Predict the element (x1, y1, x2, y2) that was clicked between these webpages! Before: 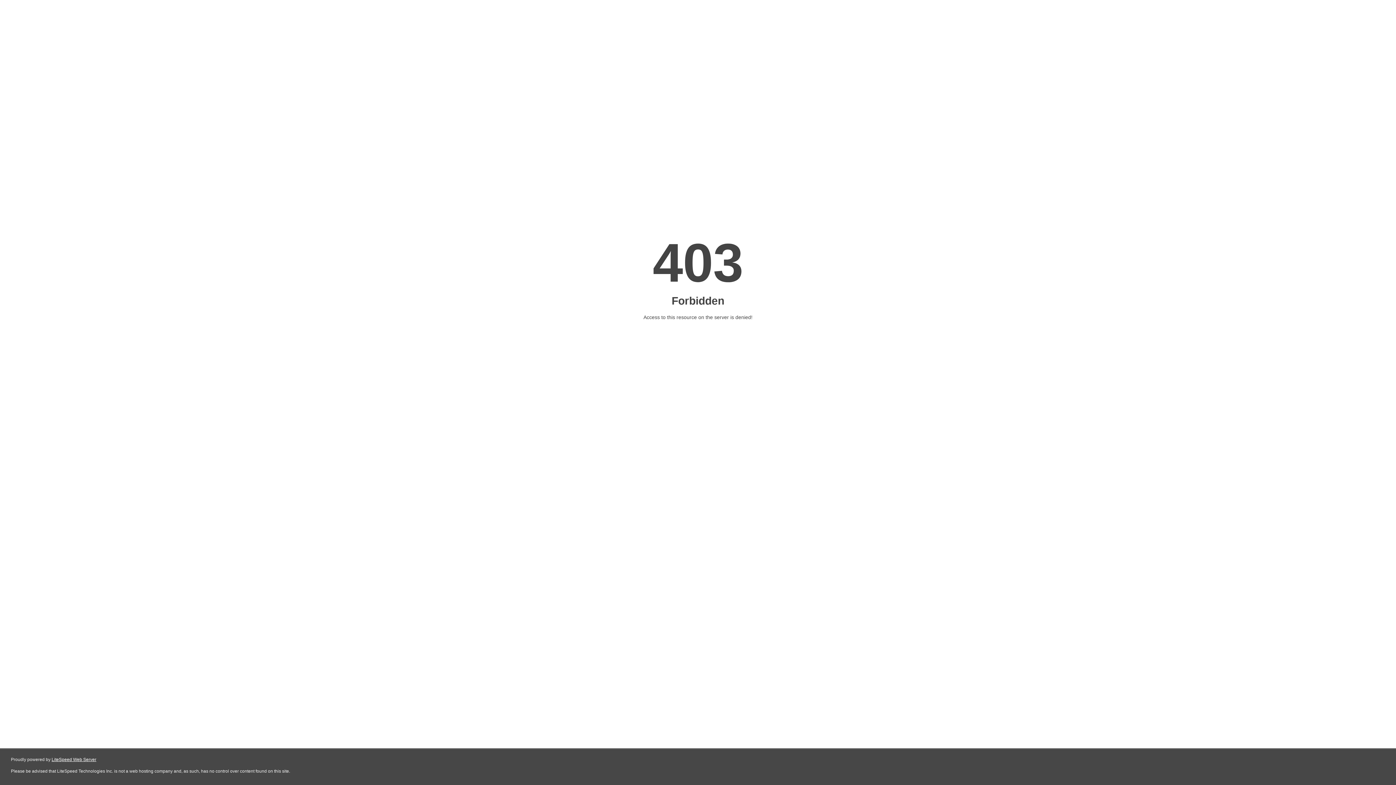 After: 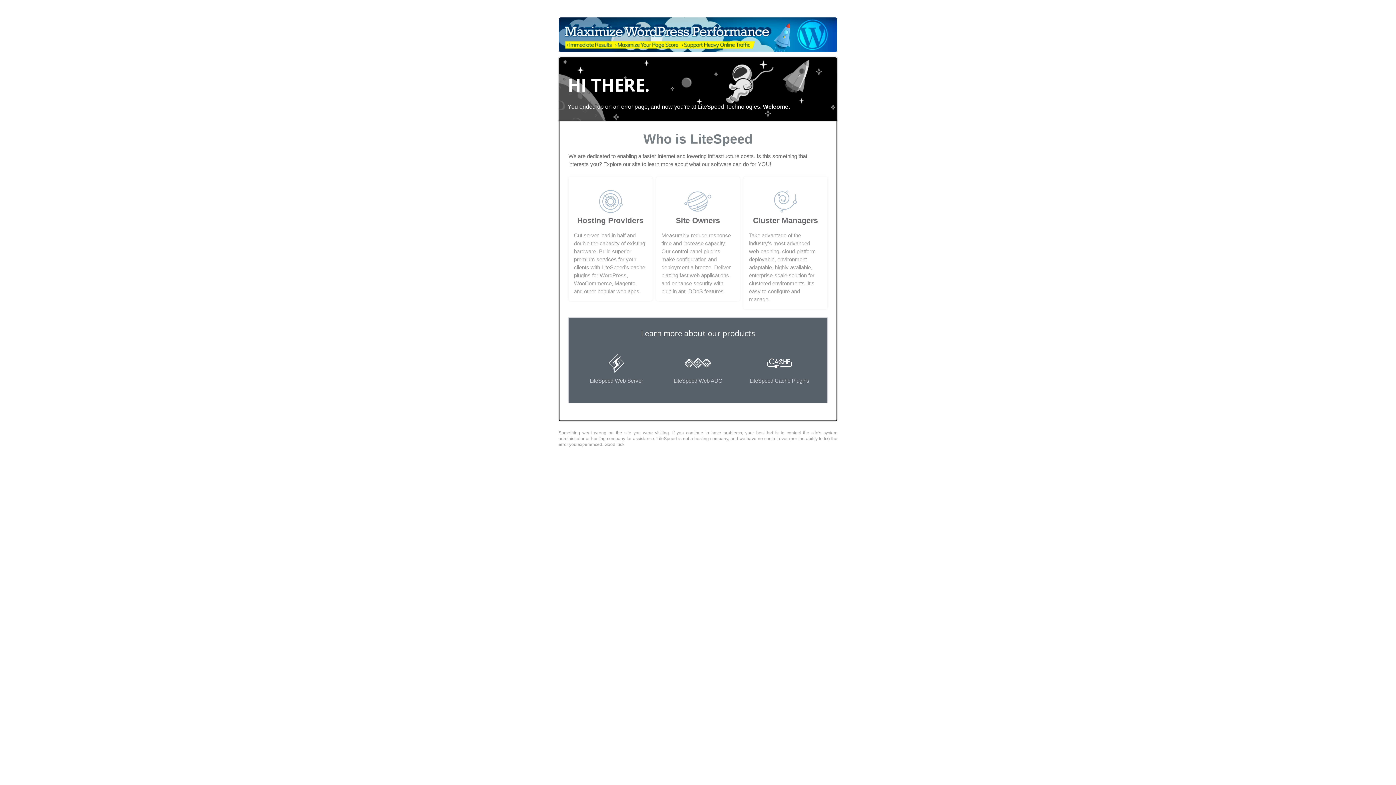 Action: label: LiteSpeed Web Server bbox: (51, 757, 96, 762)